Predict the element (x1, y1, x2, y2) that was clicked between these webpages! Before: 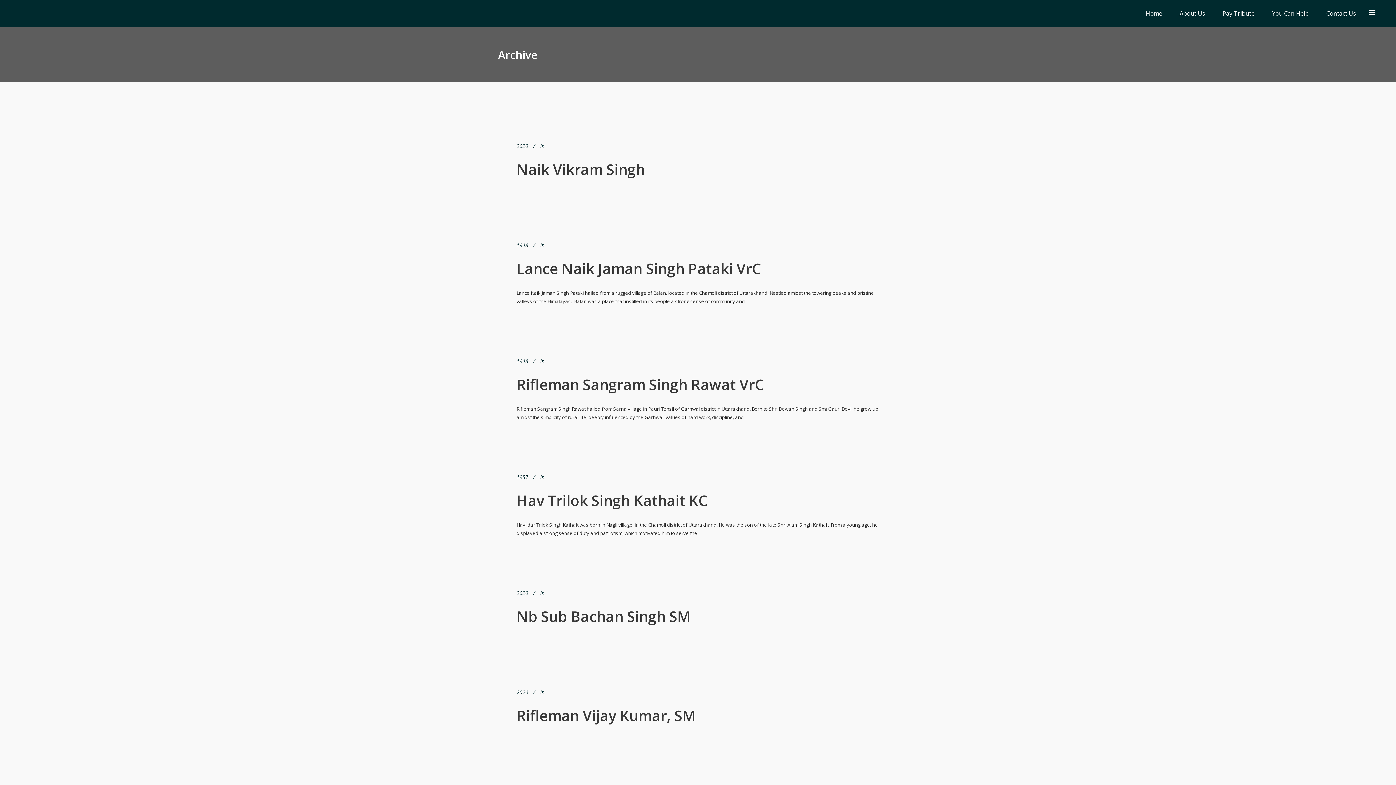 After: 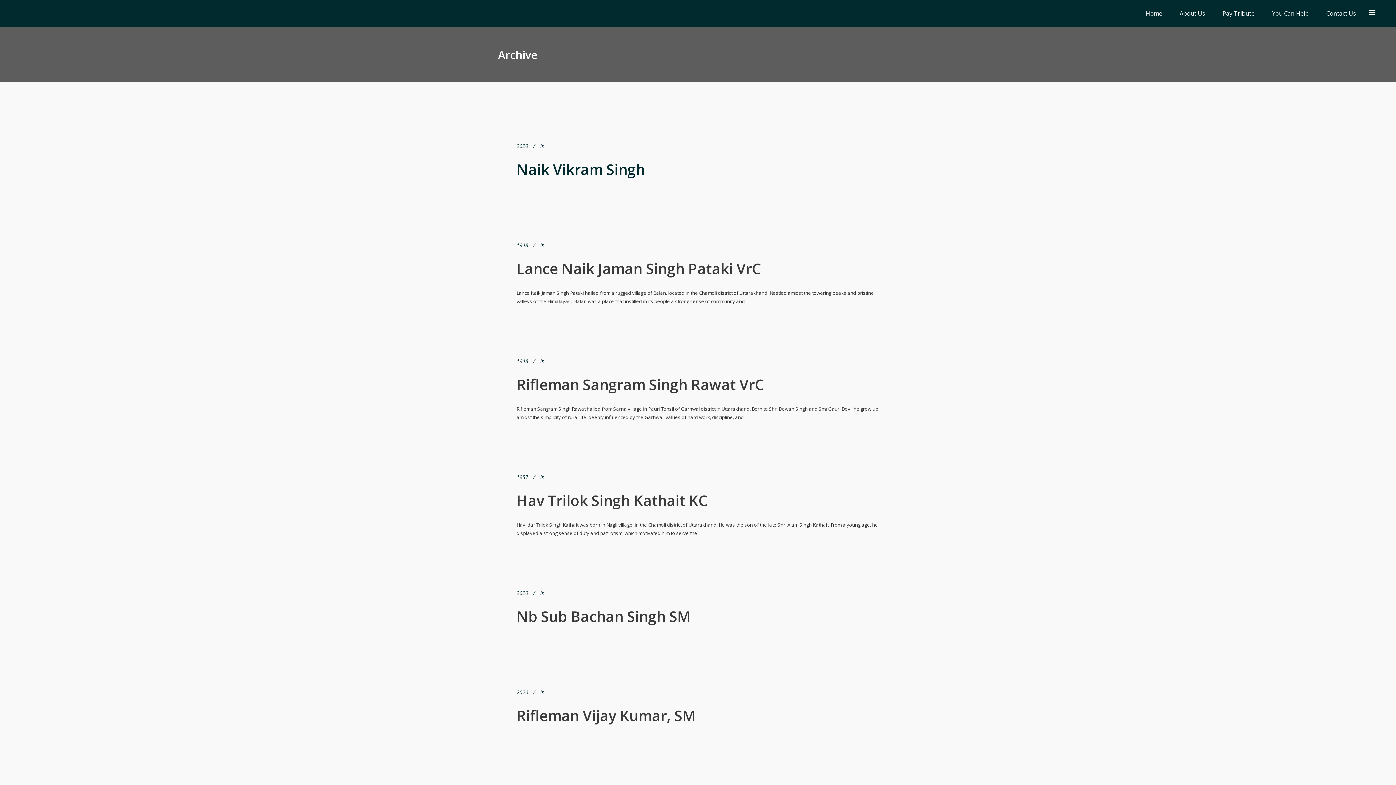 Action: bbox: (516, 159, 645, 179) label: Naik Vikram Singh